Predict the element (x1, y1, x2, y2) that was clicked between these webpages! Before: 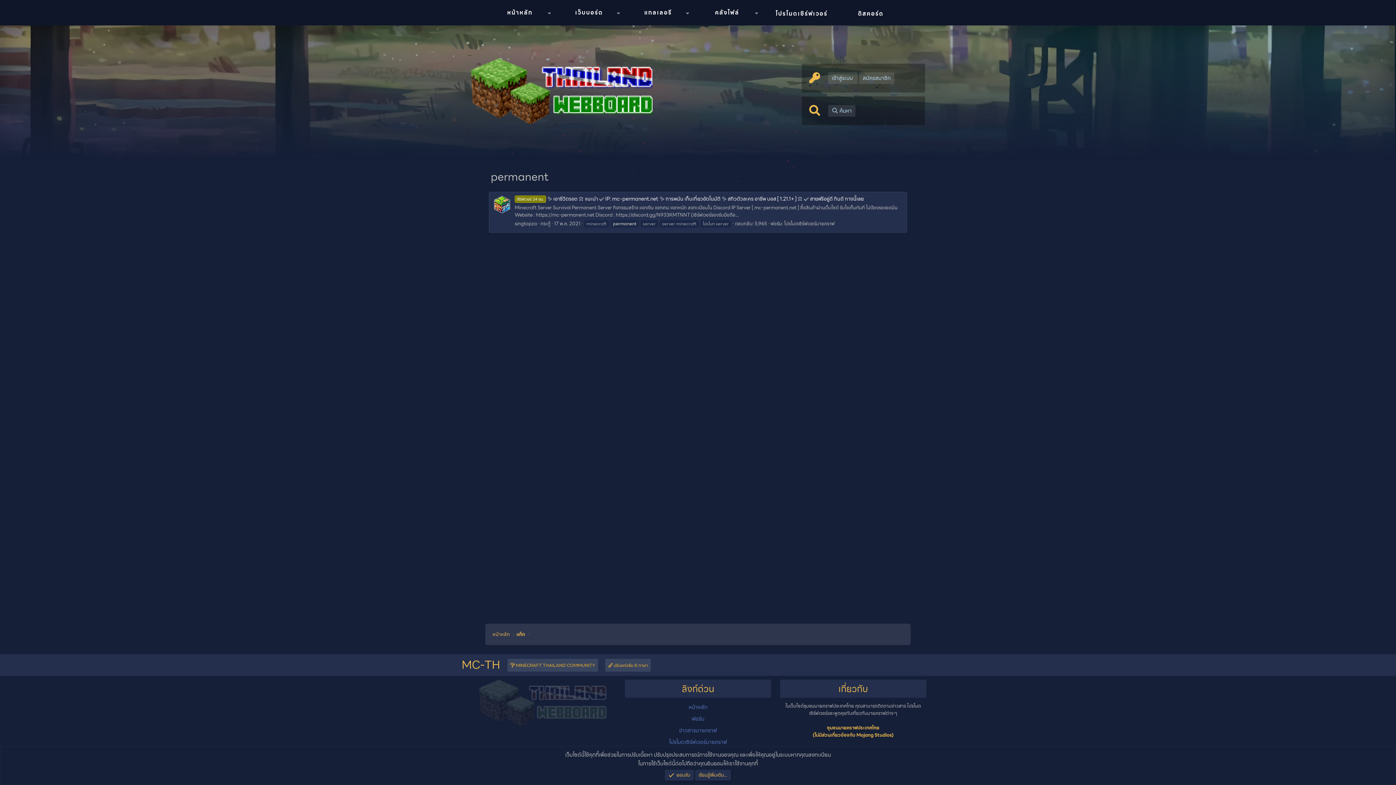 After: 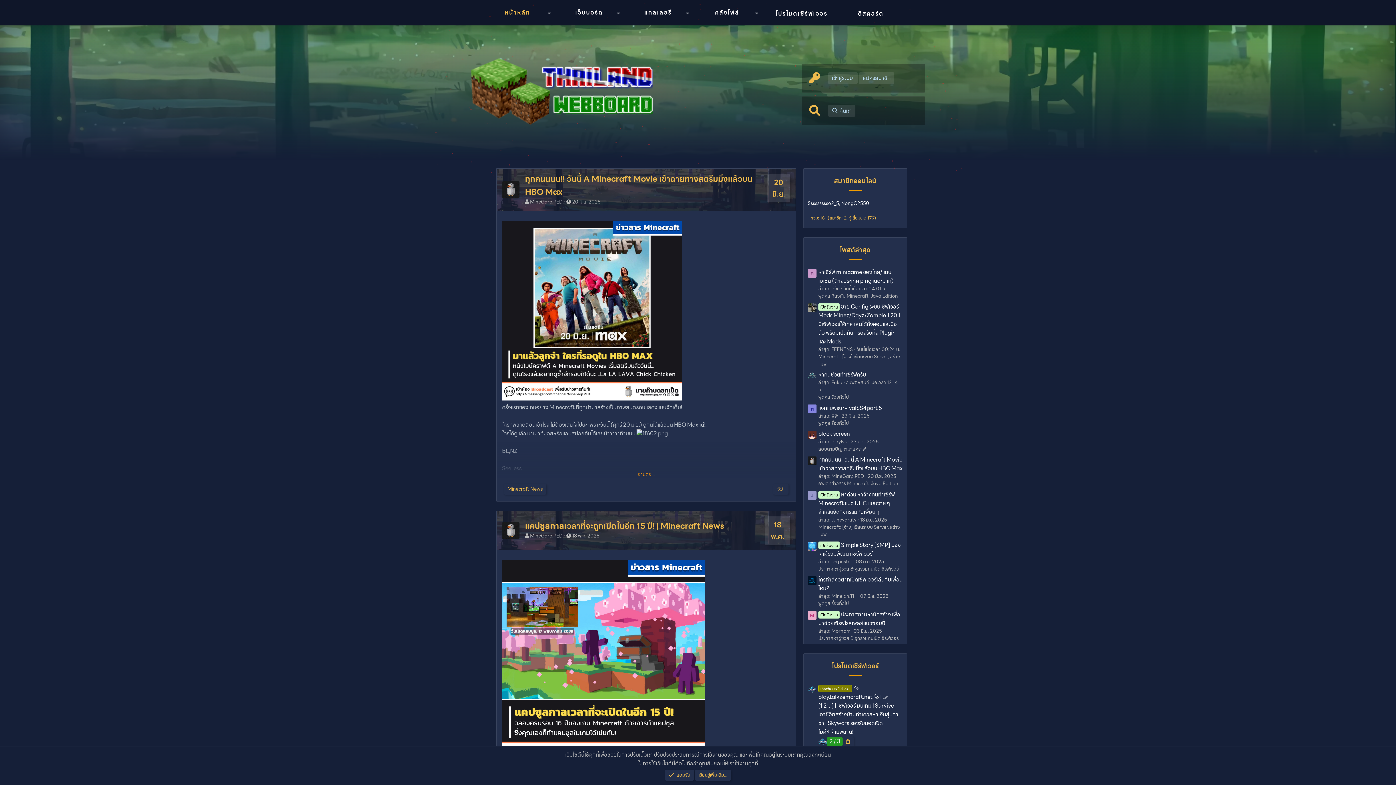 Action: label: หน้าหลัก bbox: (492, 631, 510, 638)